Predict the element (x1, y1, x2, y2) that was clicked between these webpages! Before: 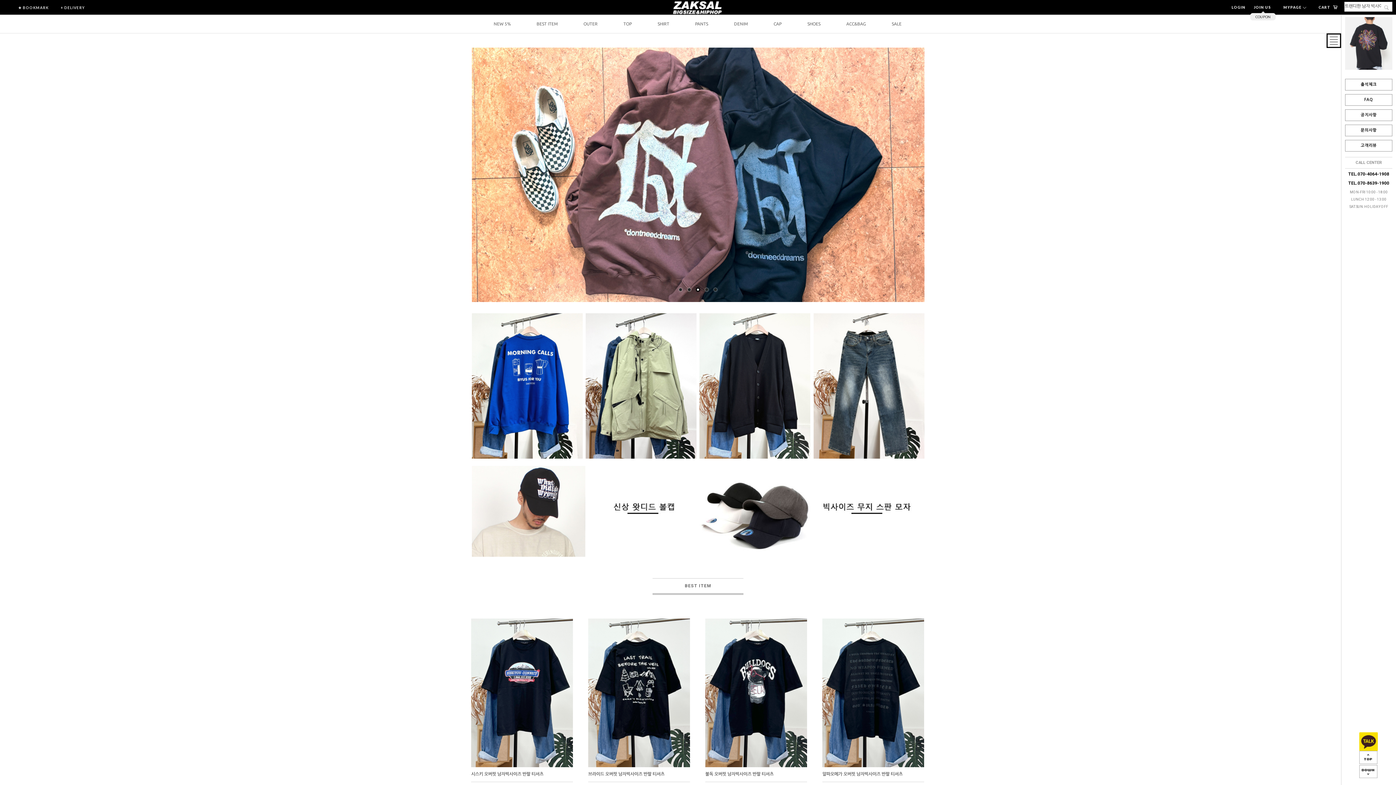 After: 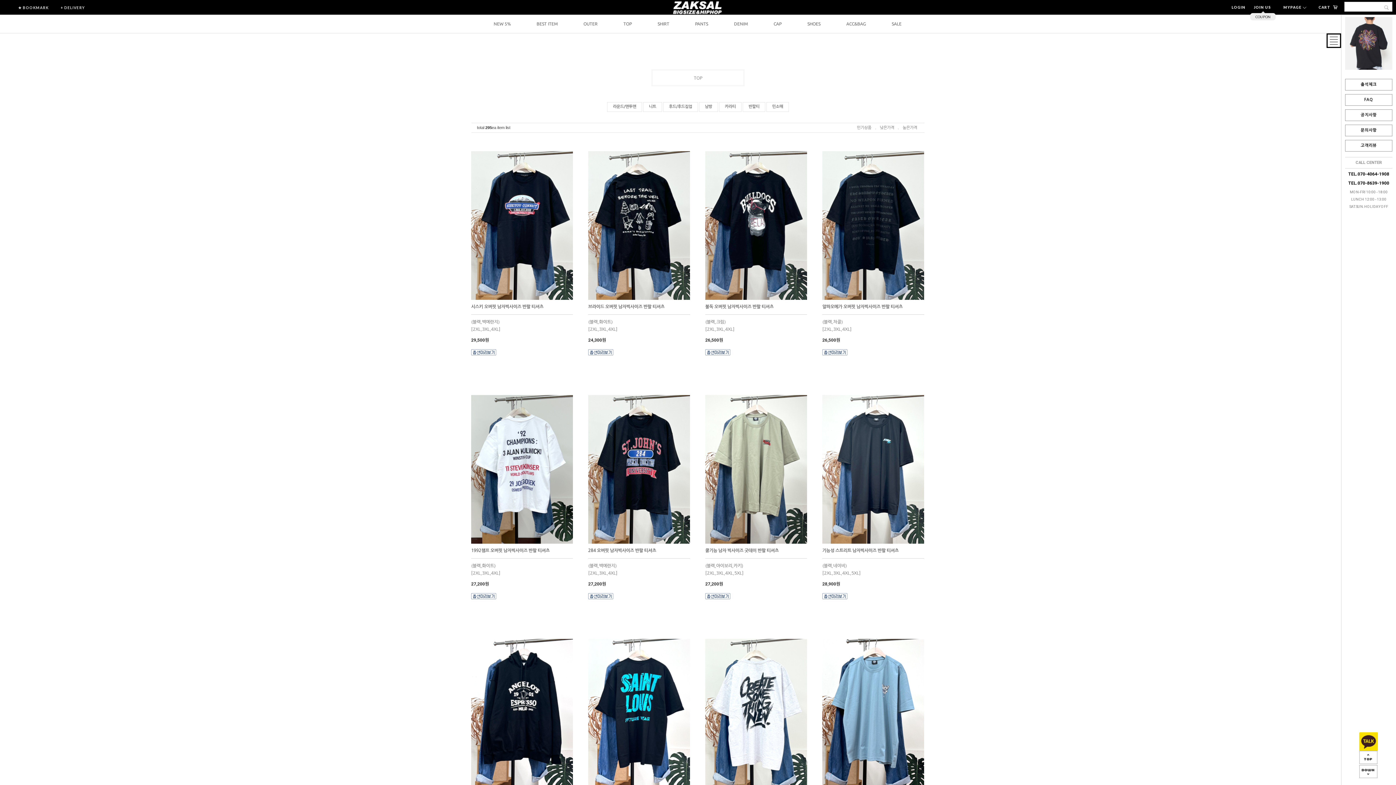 Action: label: TOP bbox: (613, 14, 642, 33)